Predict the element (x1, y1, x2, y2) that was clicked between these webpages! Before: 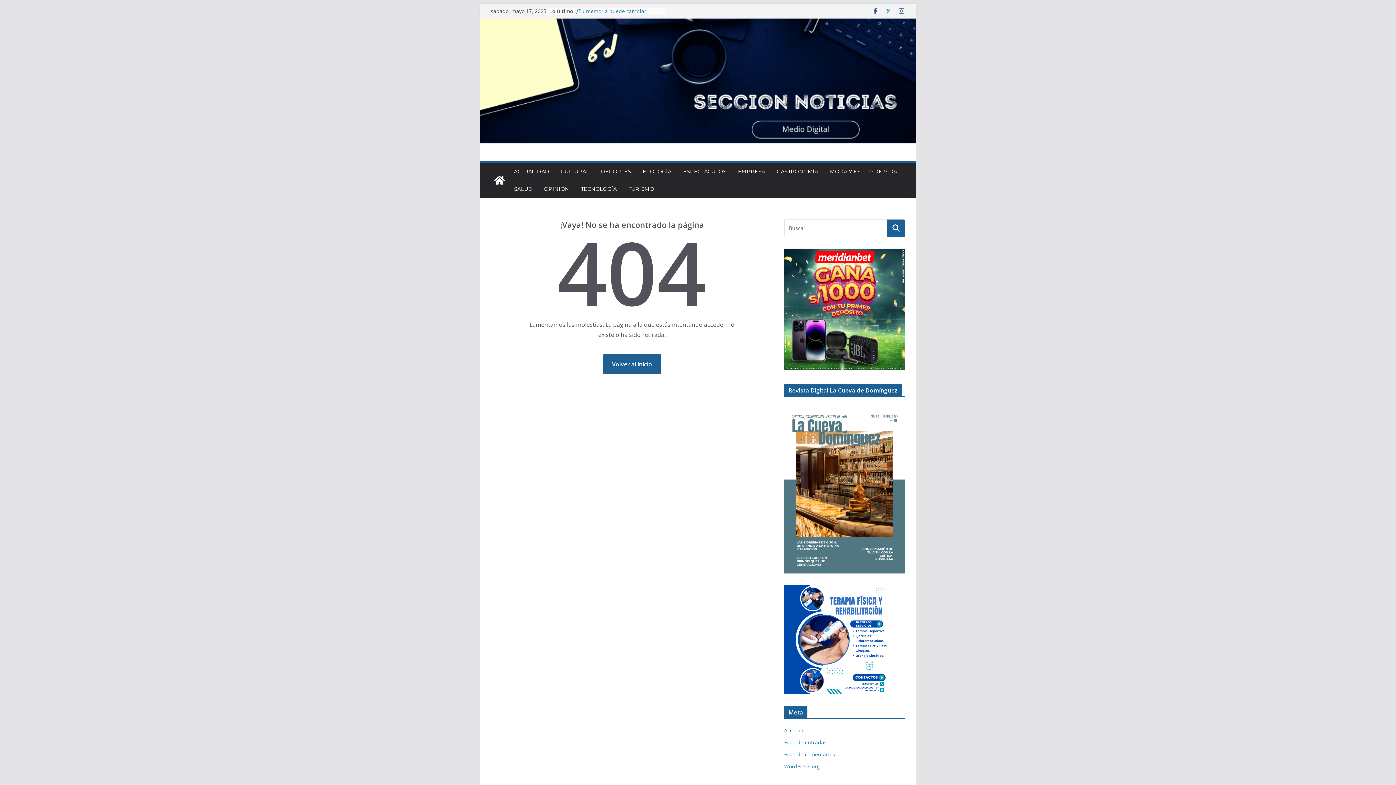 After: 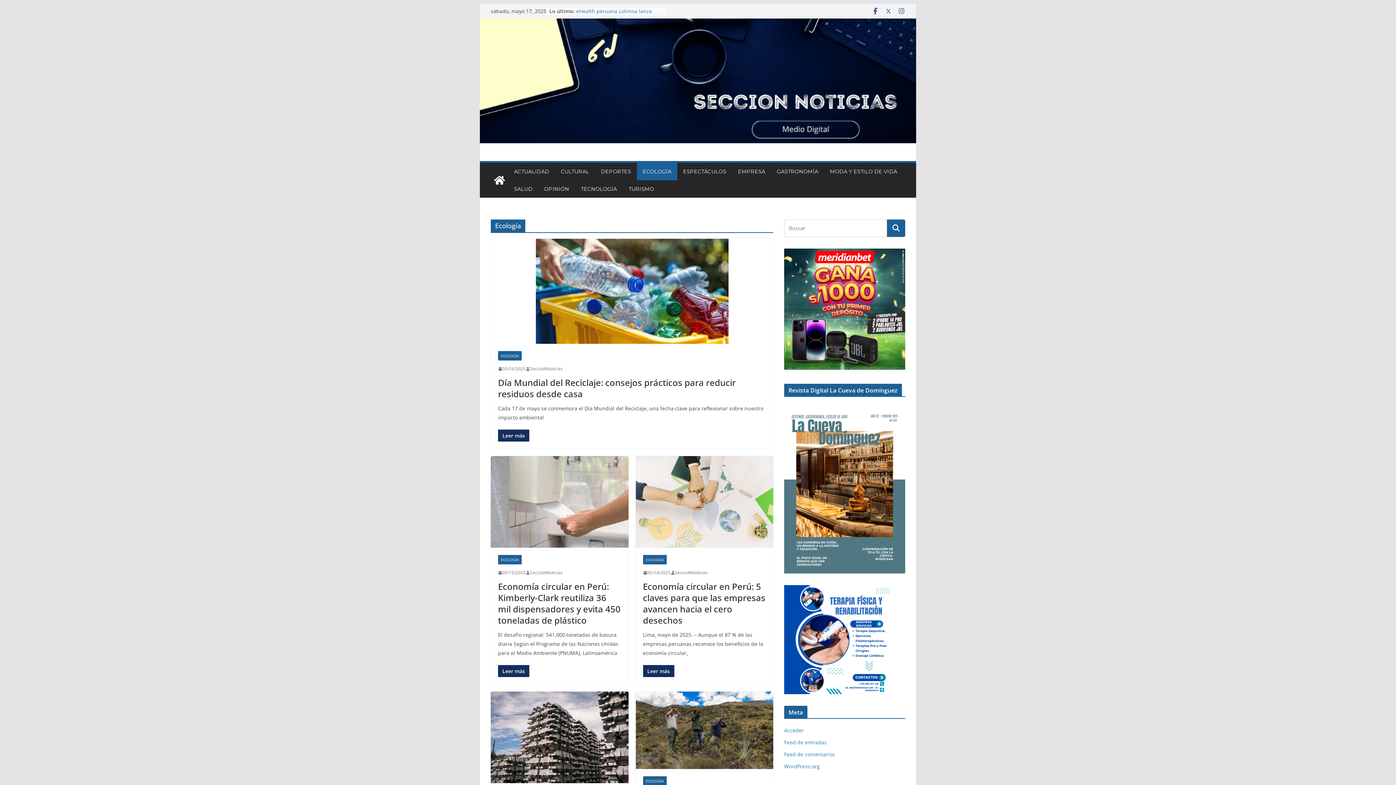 Action: bbox: (642, 166, 671, 176) label: ECOLOGÍA